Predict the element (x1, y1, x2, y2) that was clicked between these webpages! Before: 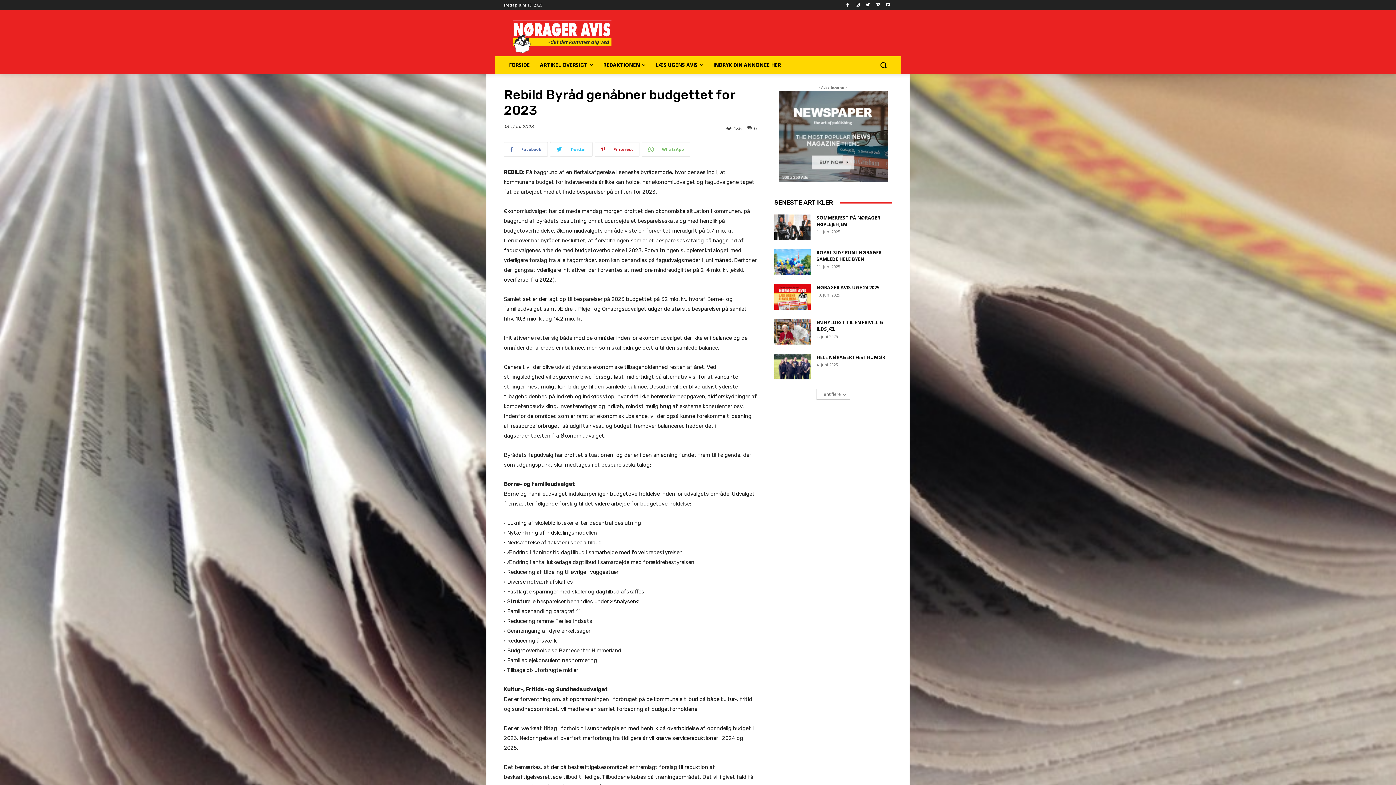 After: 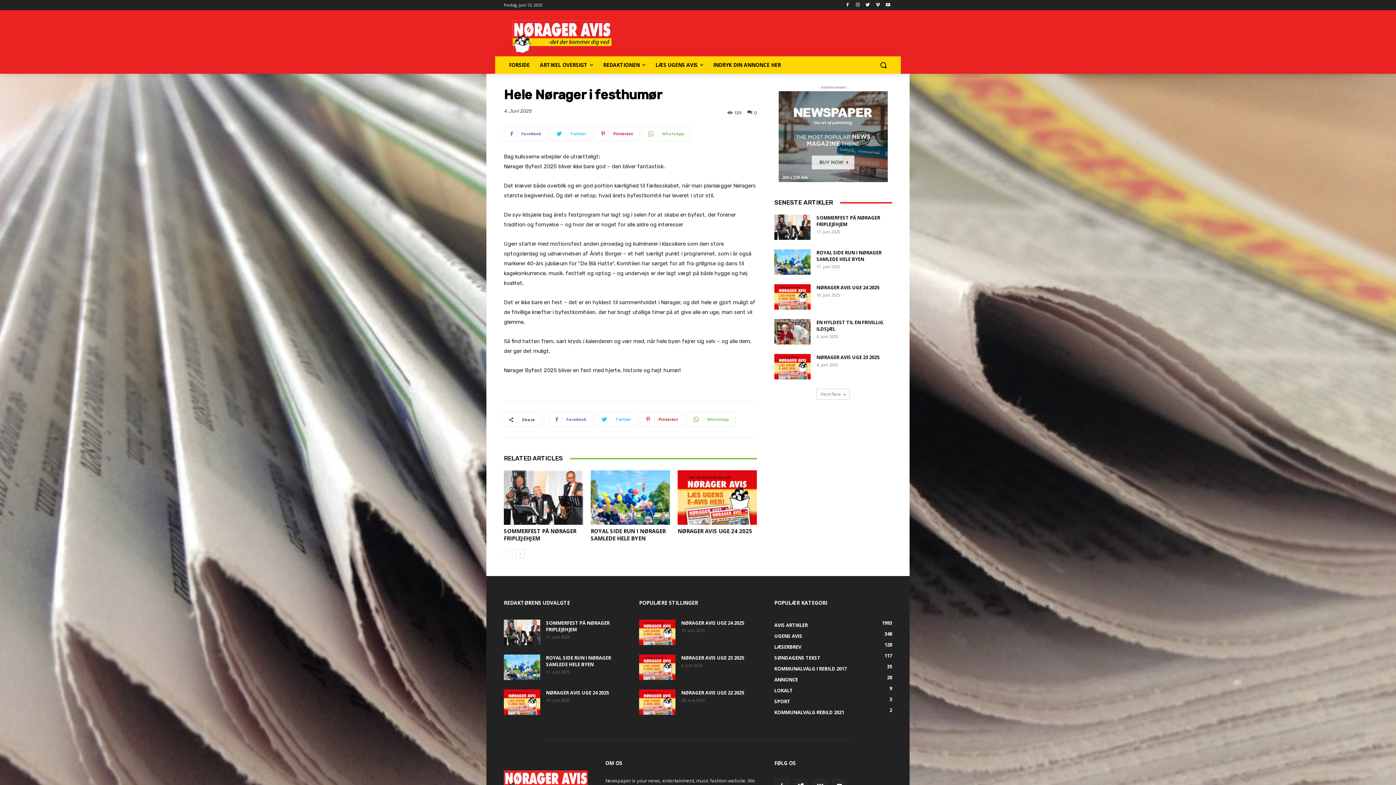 Action: bbox: (774, 354, 810, 379)